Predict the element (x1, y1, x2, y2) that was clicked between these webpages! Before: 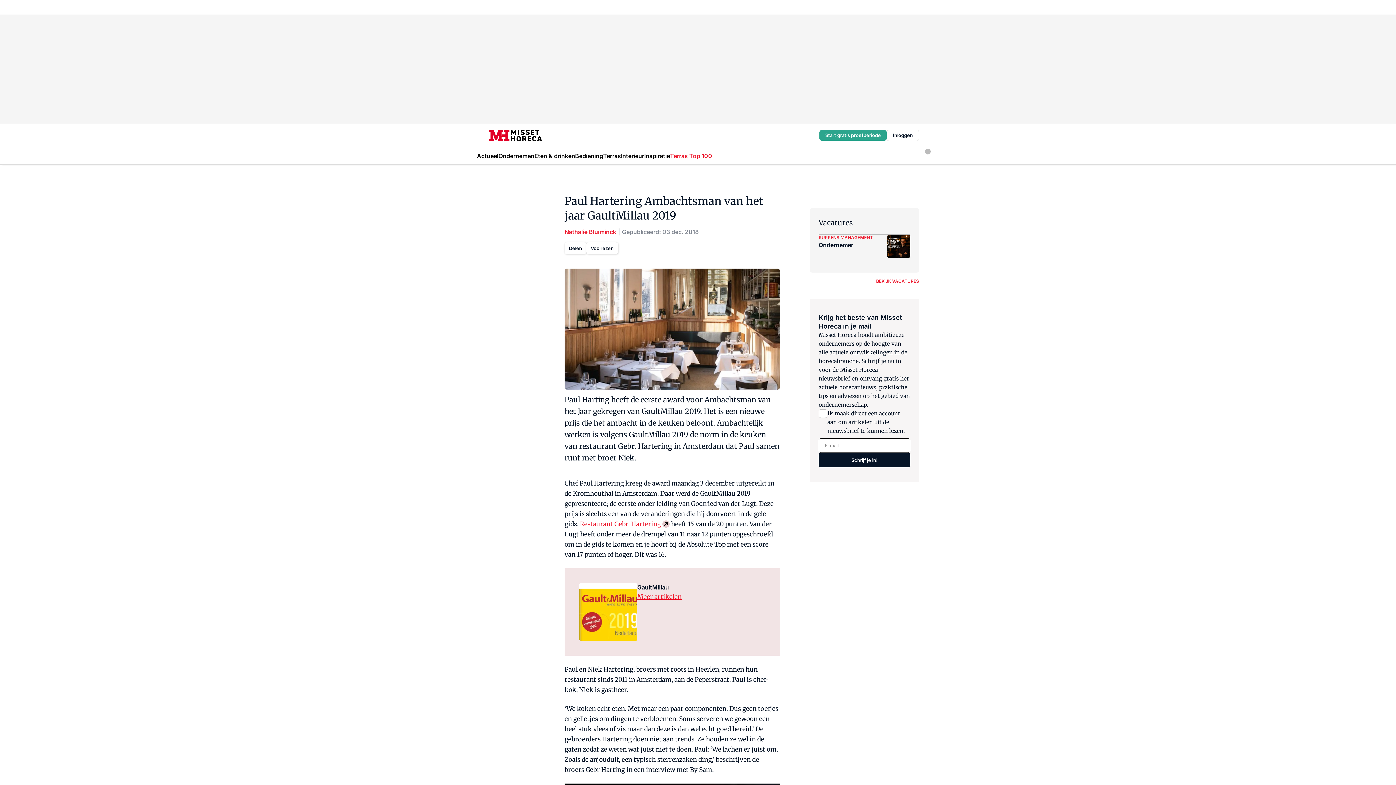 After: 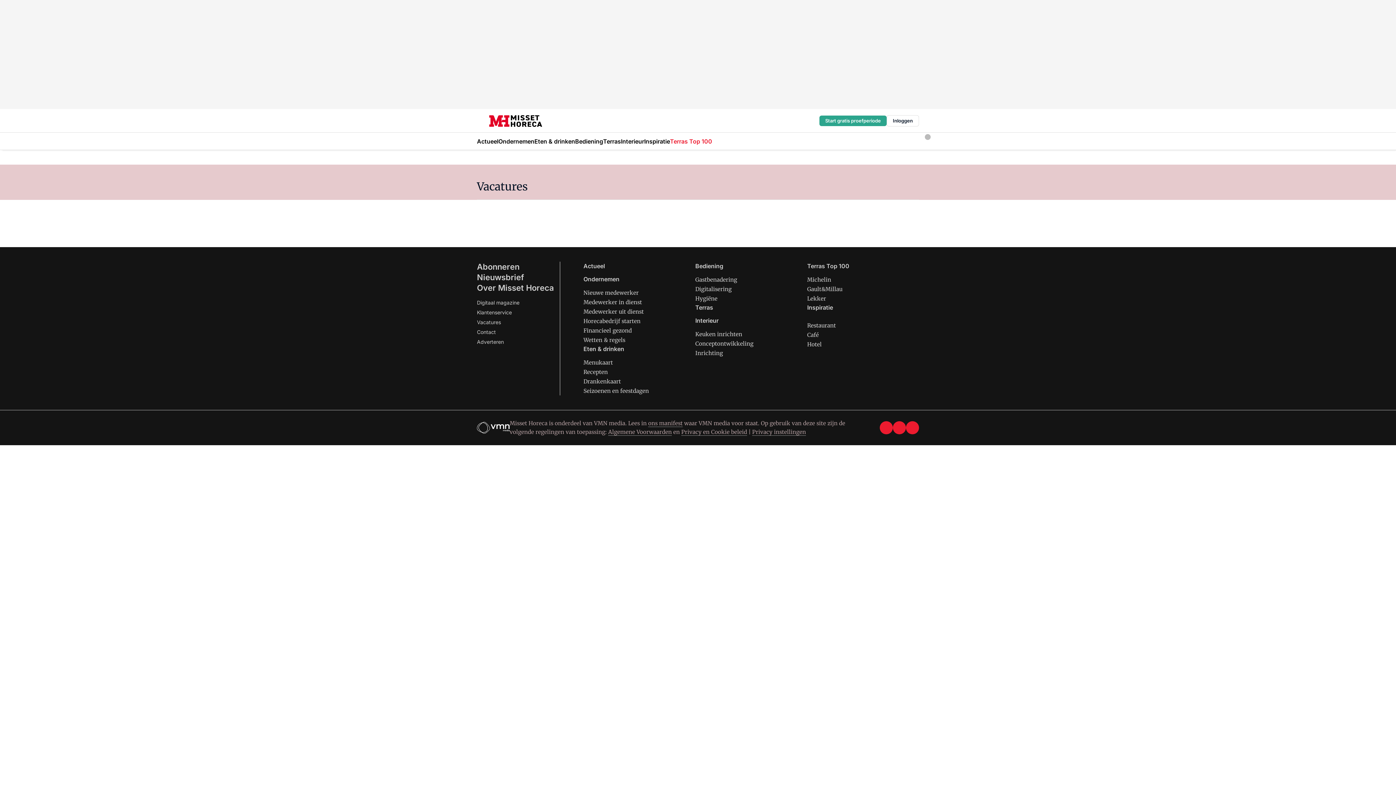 Action: label: BEKIJK VACATURES bbox: (810, 278, 919, 284)